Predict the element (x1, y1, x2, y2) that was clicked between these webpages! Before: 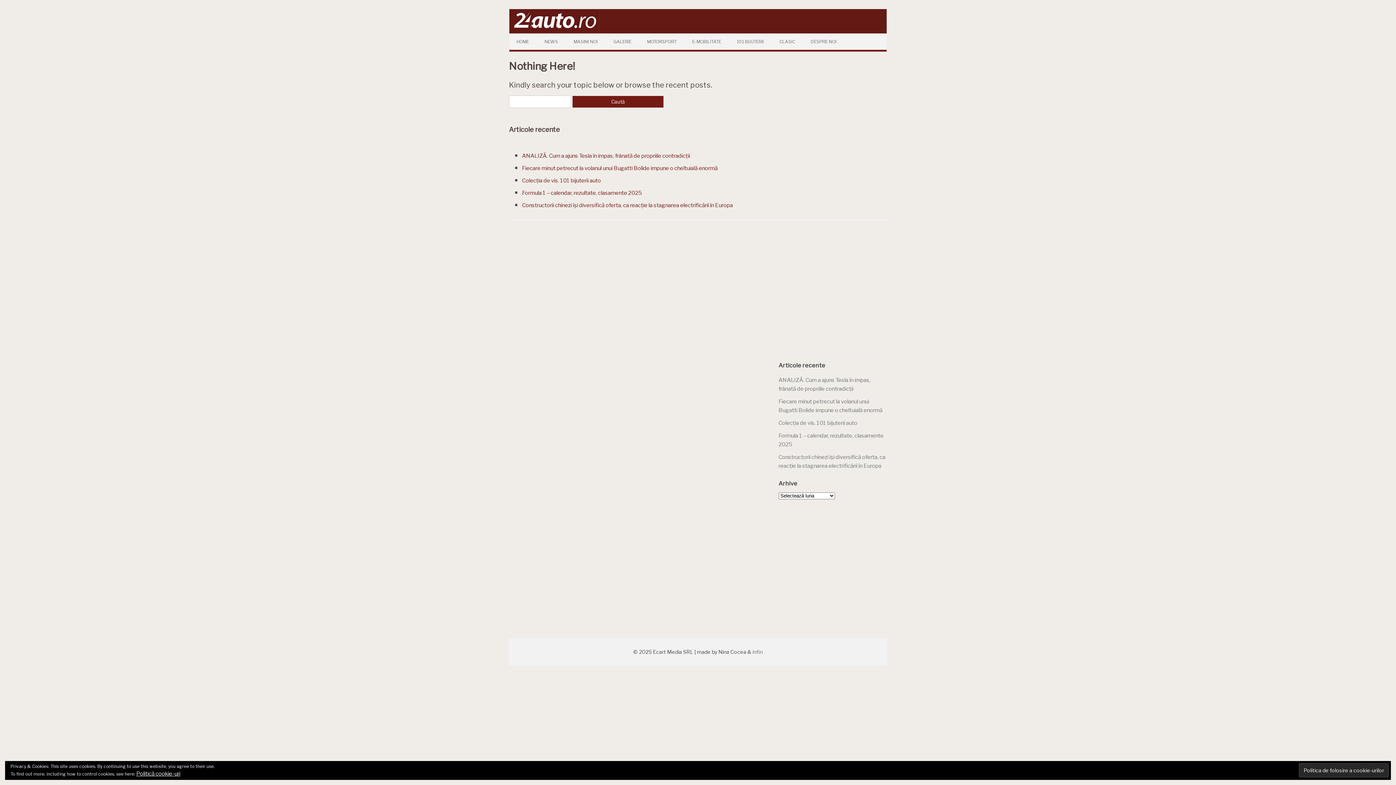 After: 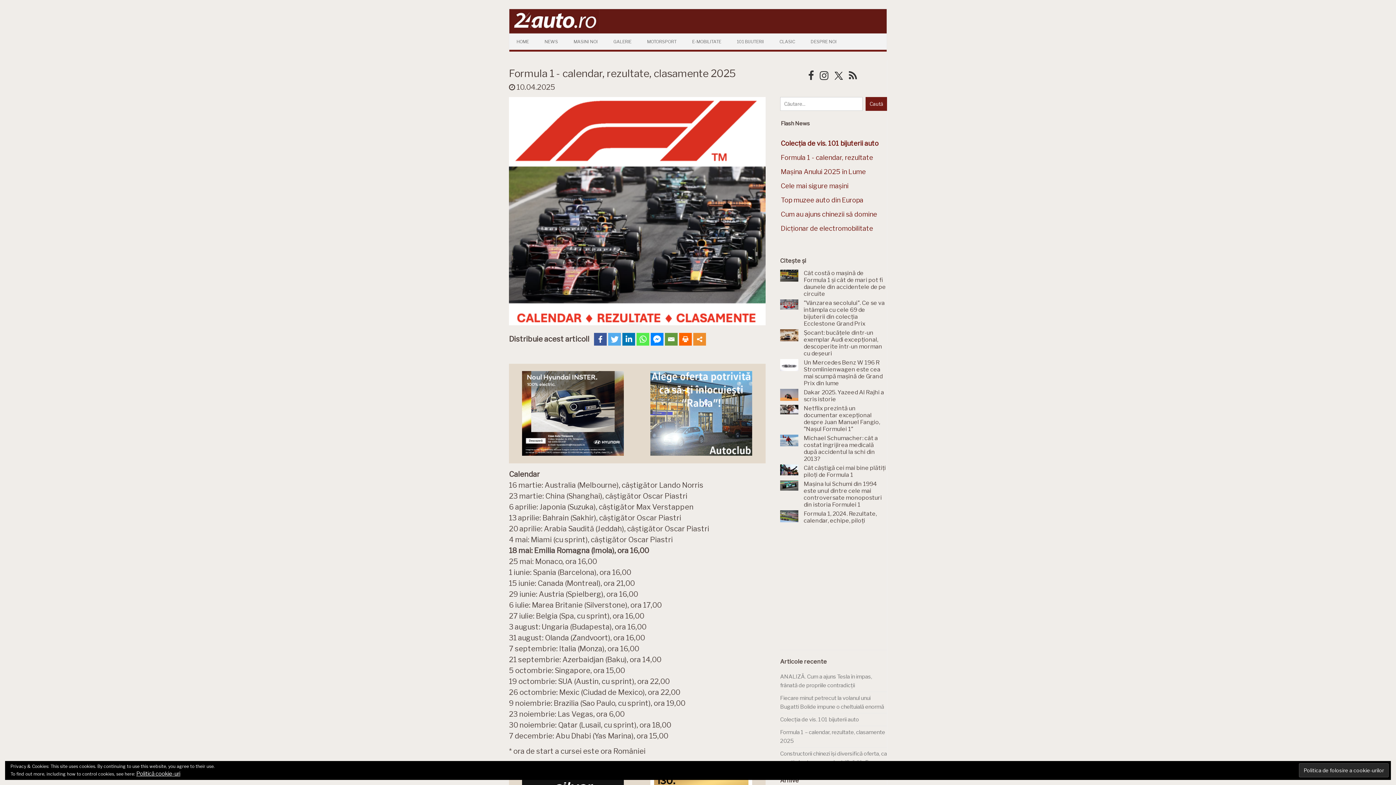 Action: label: Formula 1 – calendar, rezultate, clasamente 2025 bbox: (522, 189, 642, 196)